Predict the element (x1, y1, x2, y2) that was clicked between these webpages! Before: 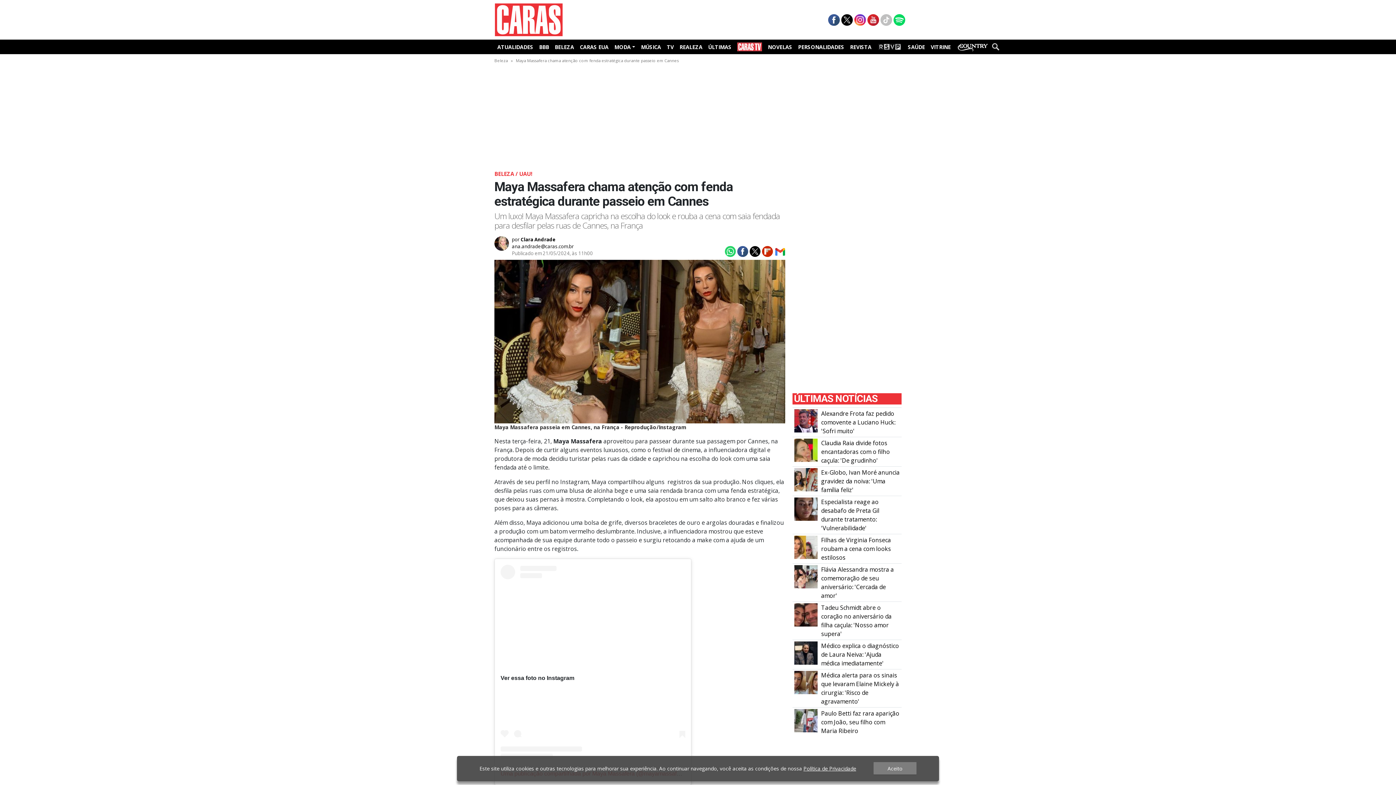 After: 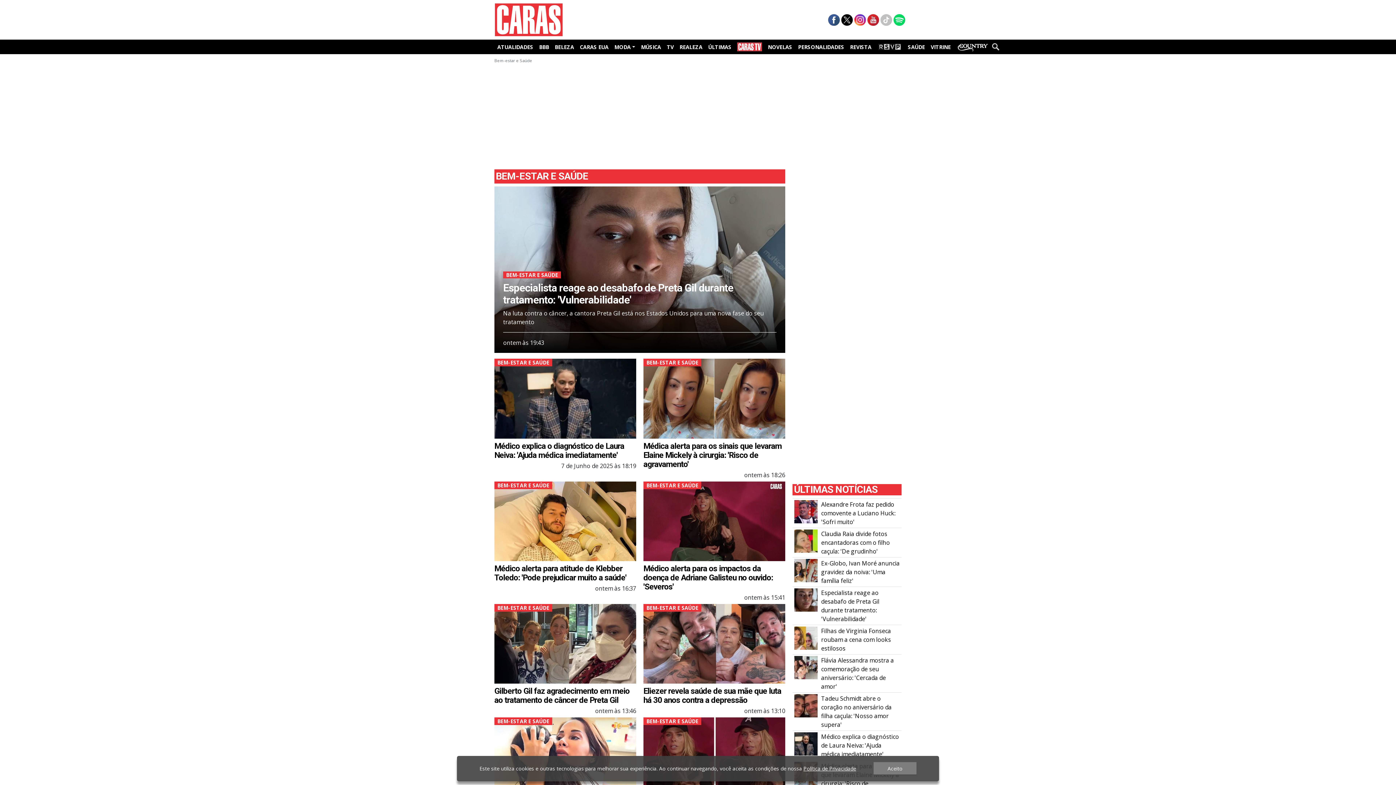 Action: bbox: (905, 41, 928, 52) label: SAÚDE